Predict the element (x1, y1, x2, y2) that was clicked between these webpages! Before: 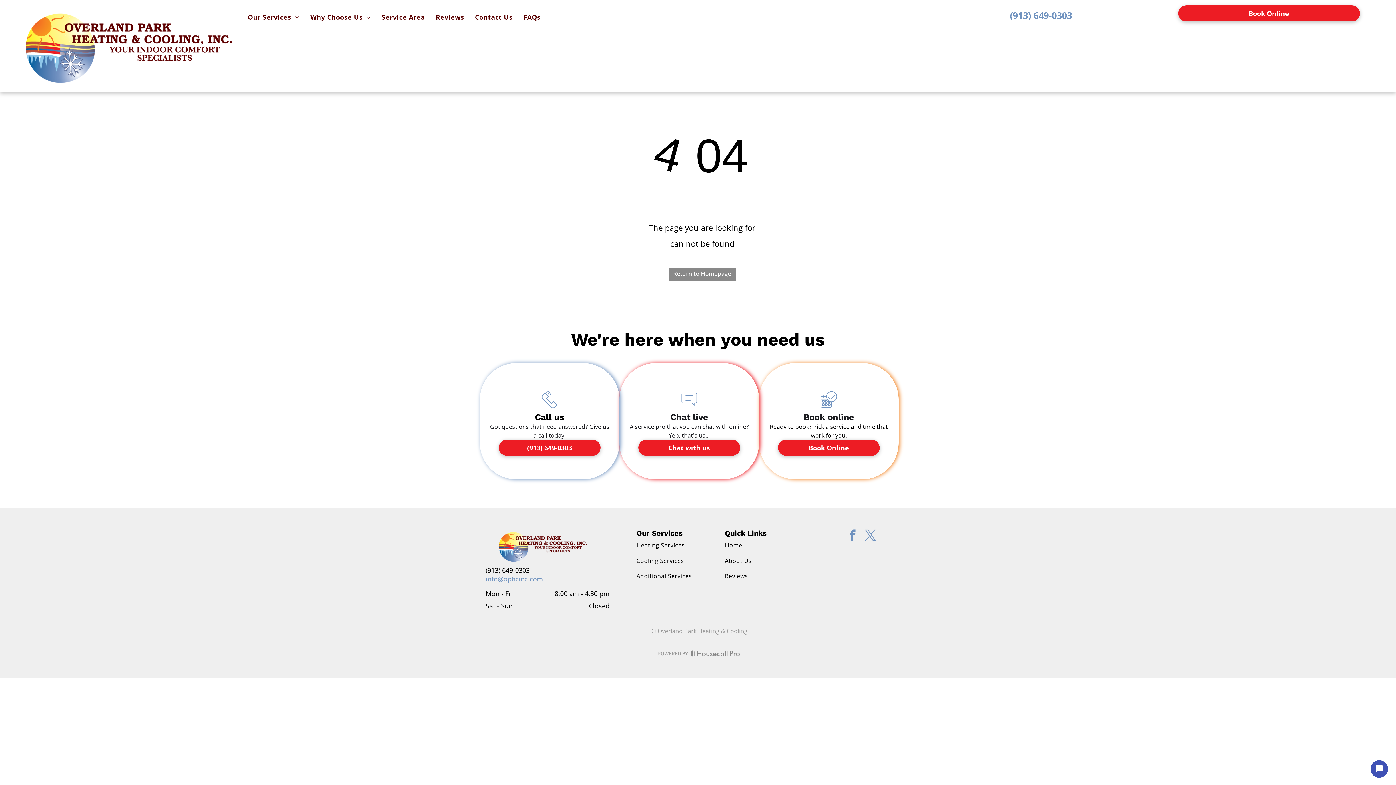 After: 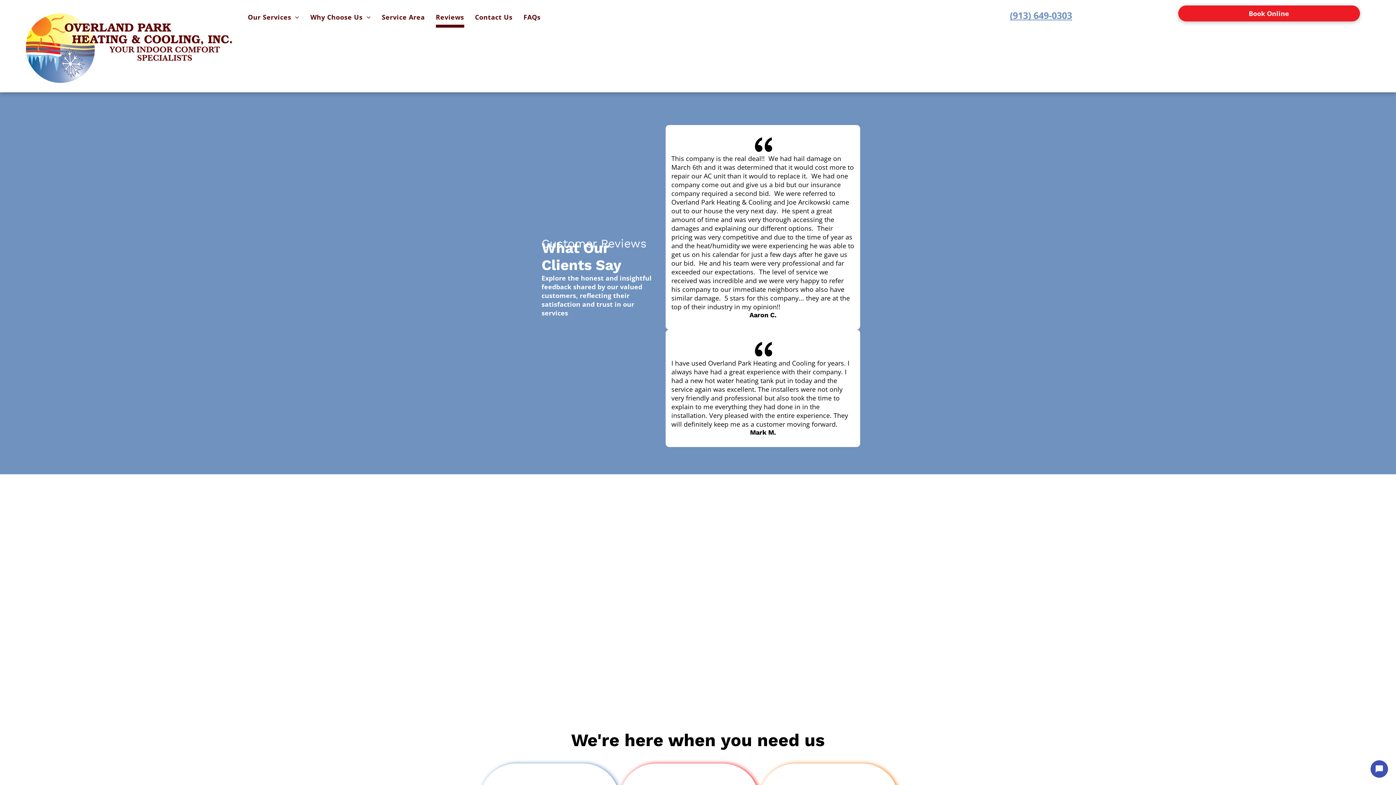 Action: bbox: (430, 8, 469, 27) label: Reviews